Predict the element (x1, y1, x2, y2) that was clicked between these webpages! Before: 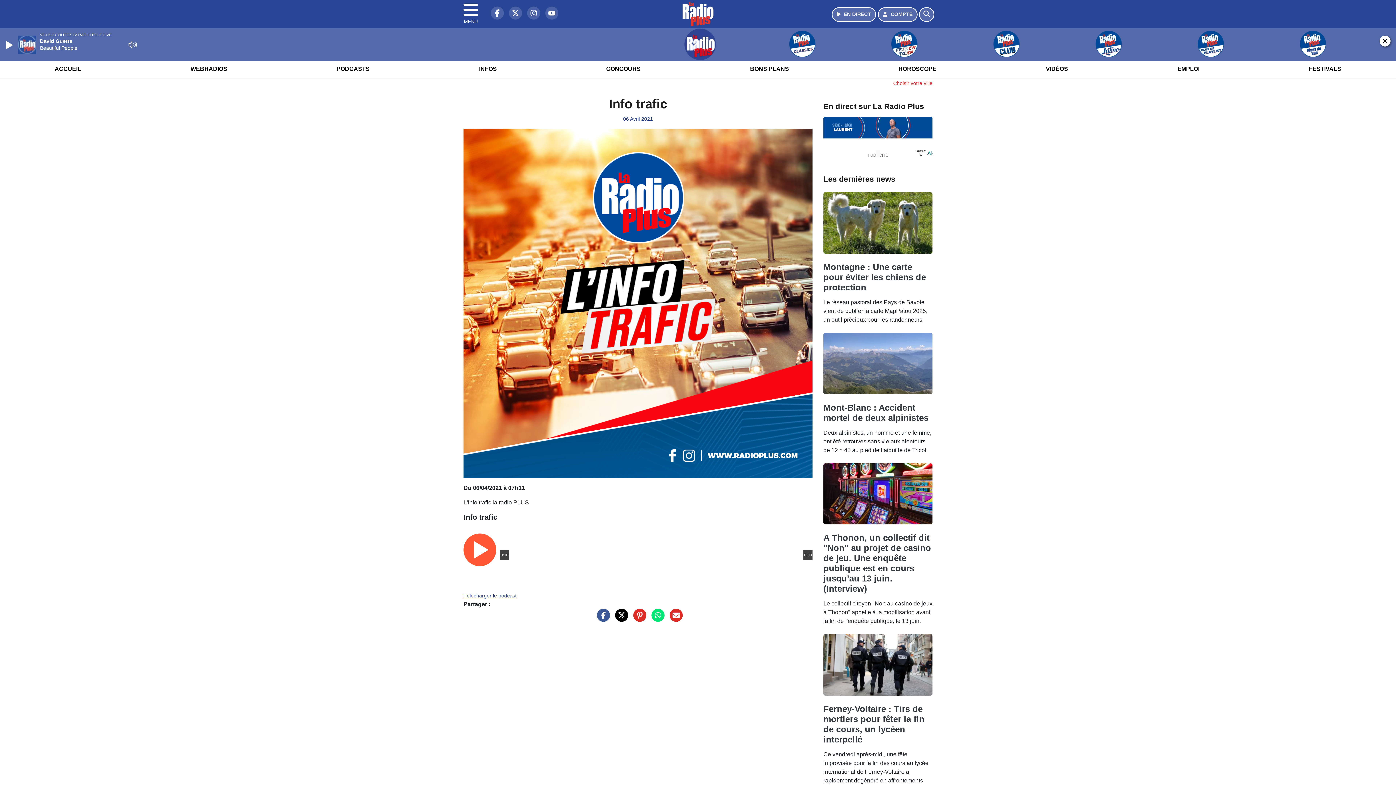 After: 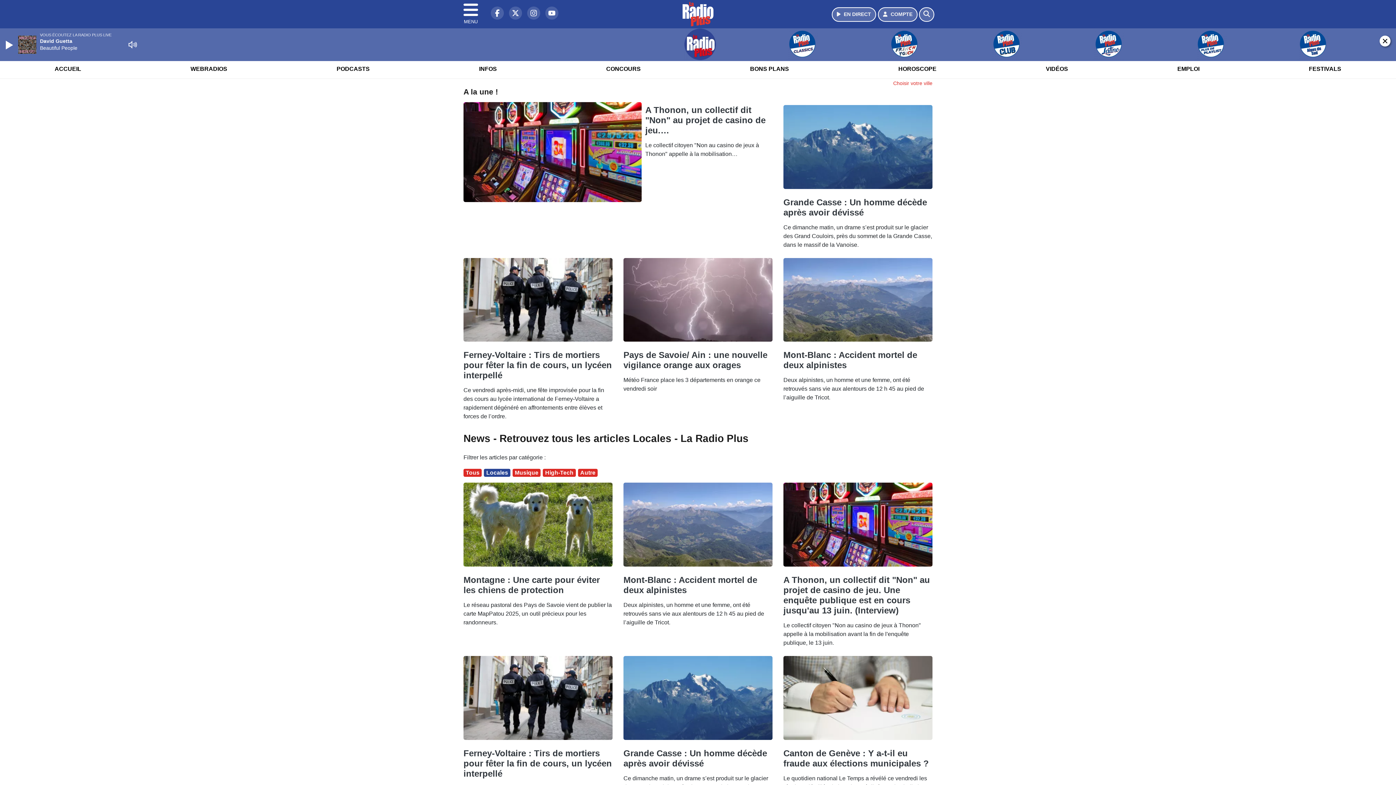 Action: bbox: (474, 59, 501, 78) label: INFOS